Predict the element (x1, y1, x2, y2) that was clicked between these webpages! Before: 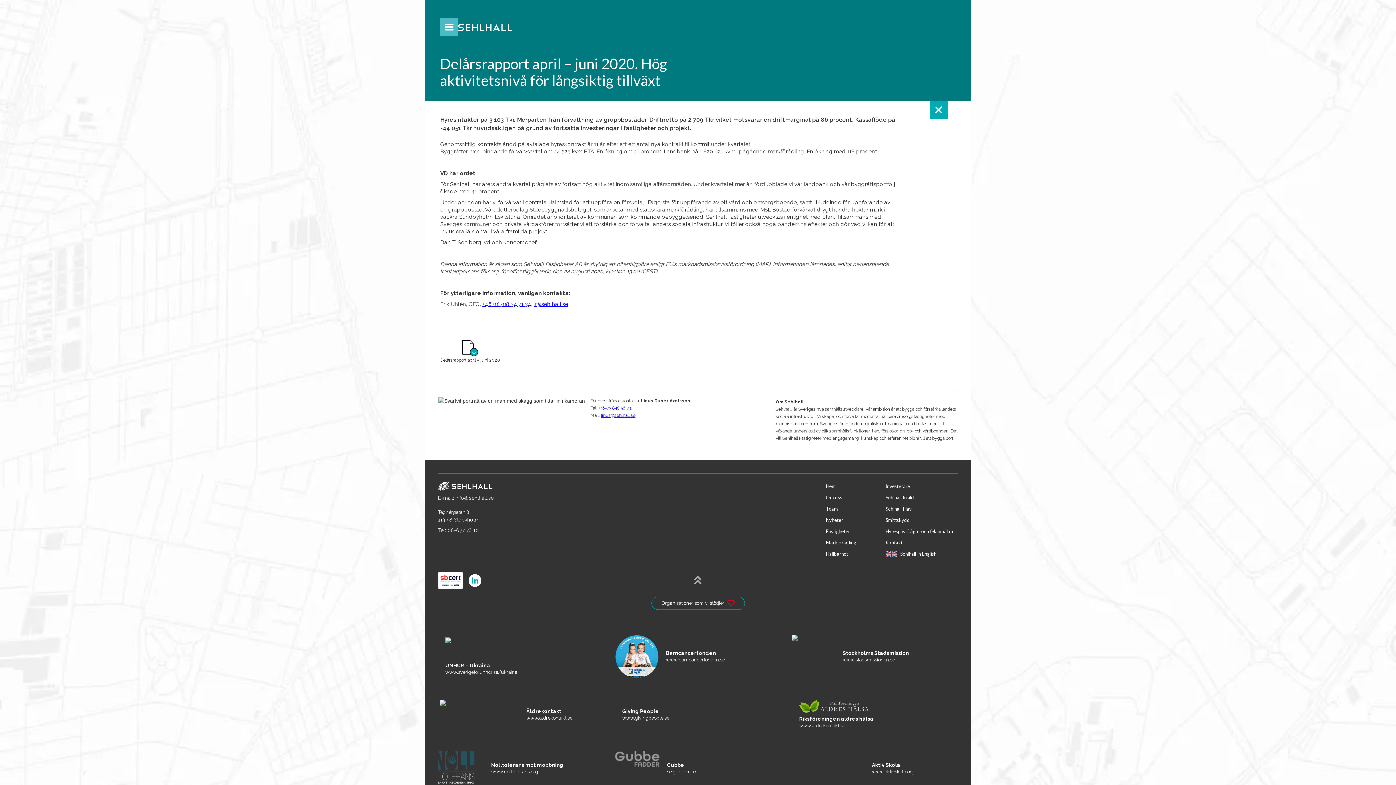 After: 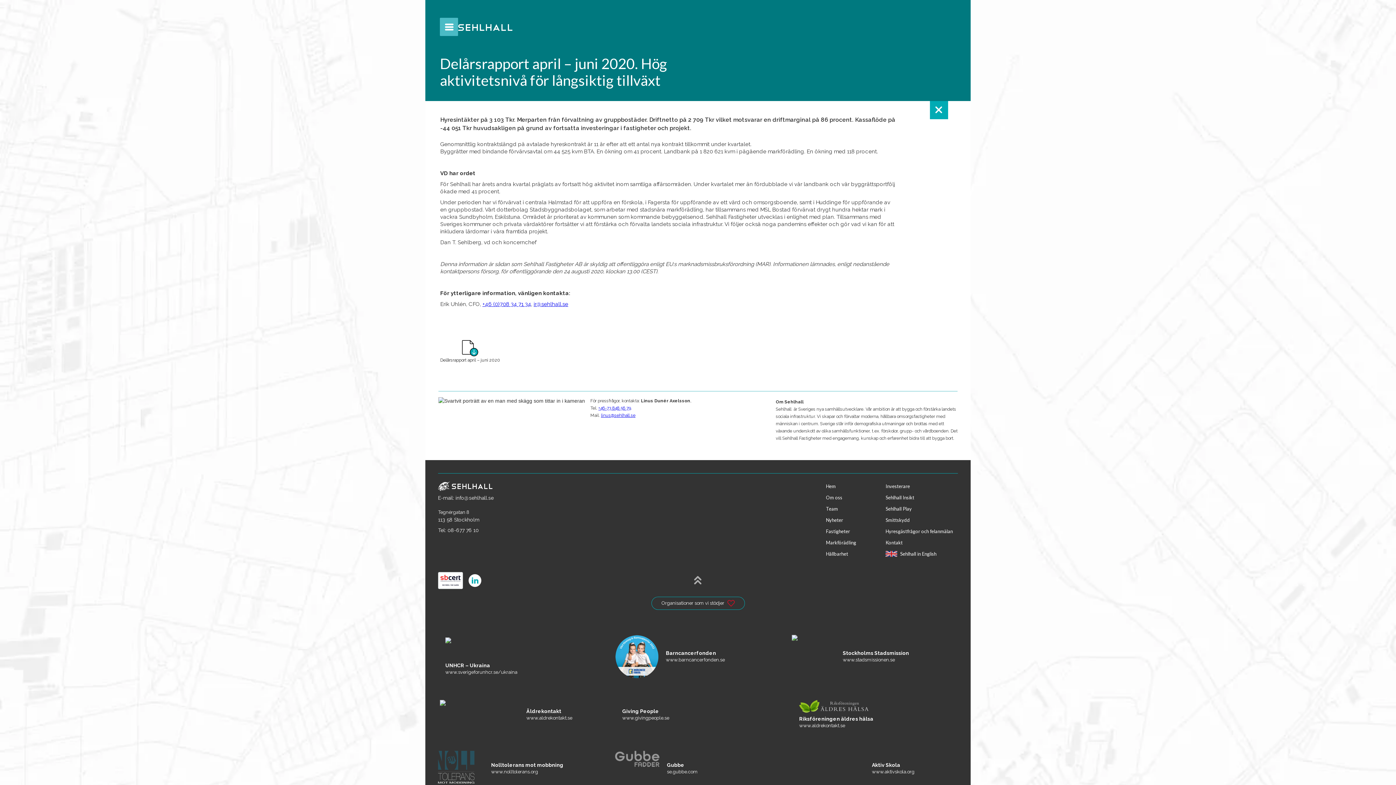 Action: bbox: (482, 301, 531, 307) label: +46 (0)708 34 71 34